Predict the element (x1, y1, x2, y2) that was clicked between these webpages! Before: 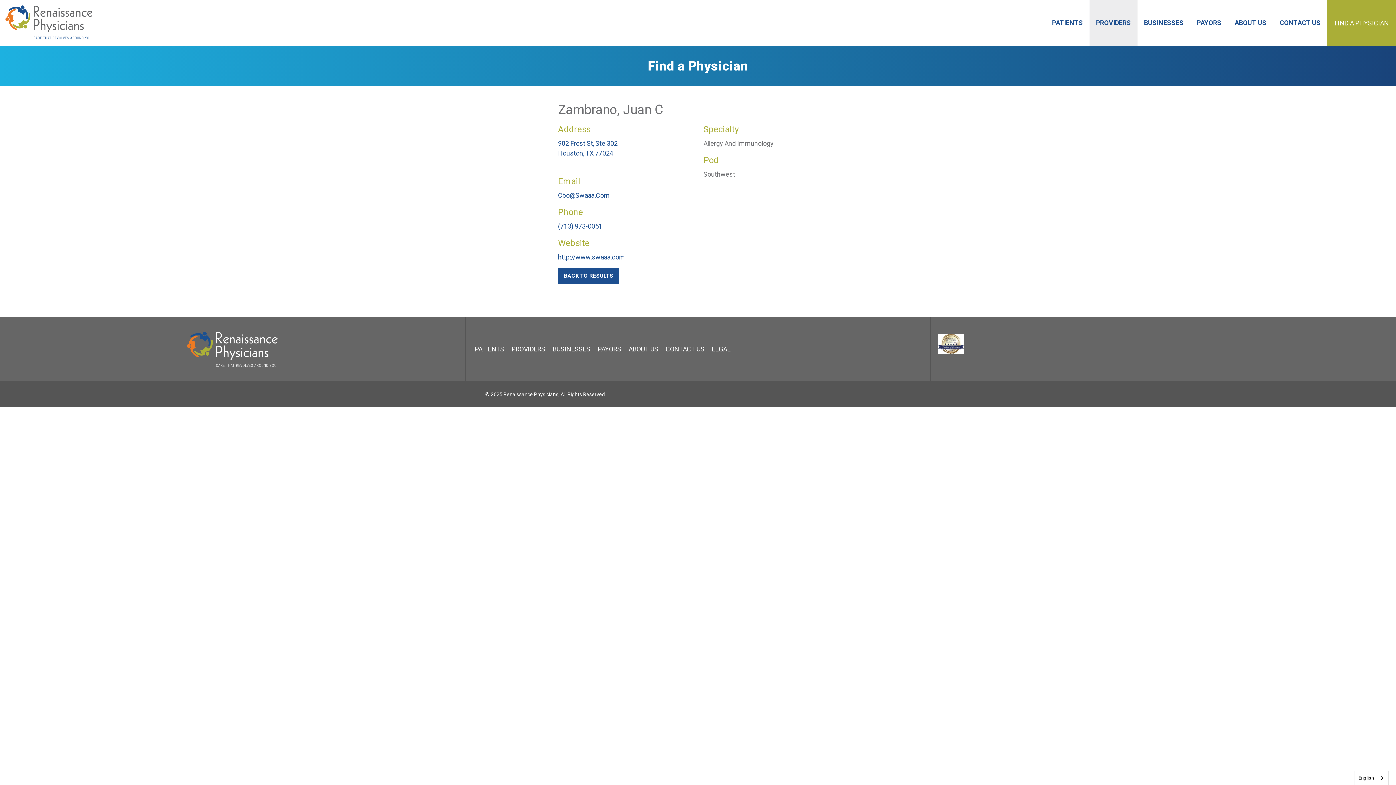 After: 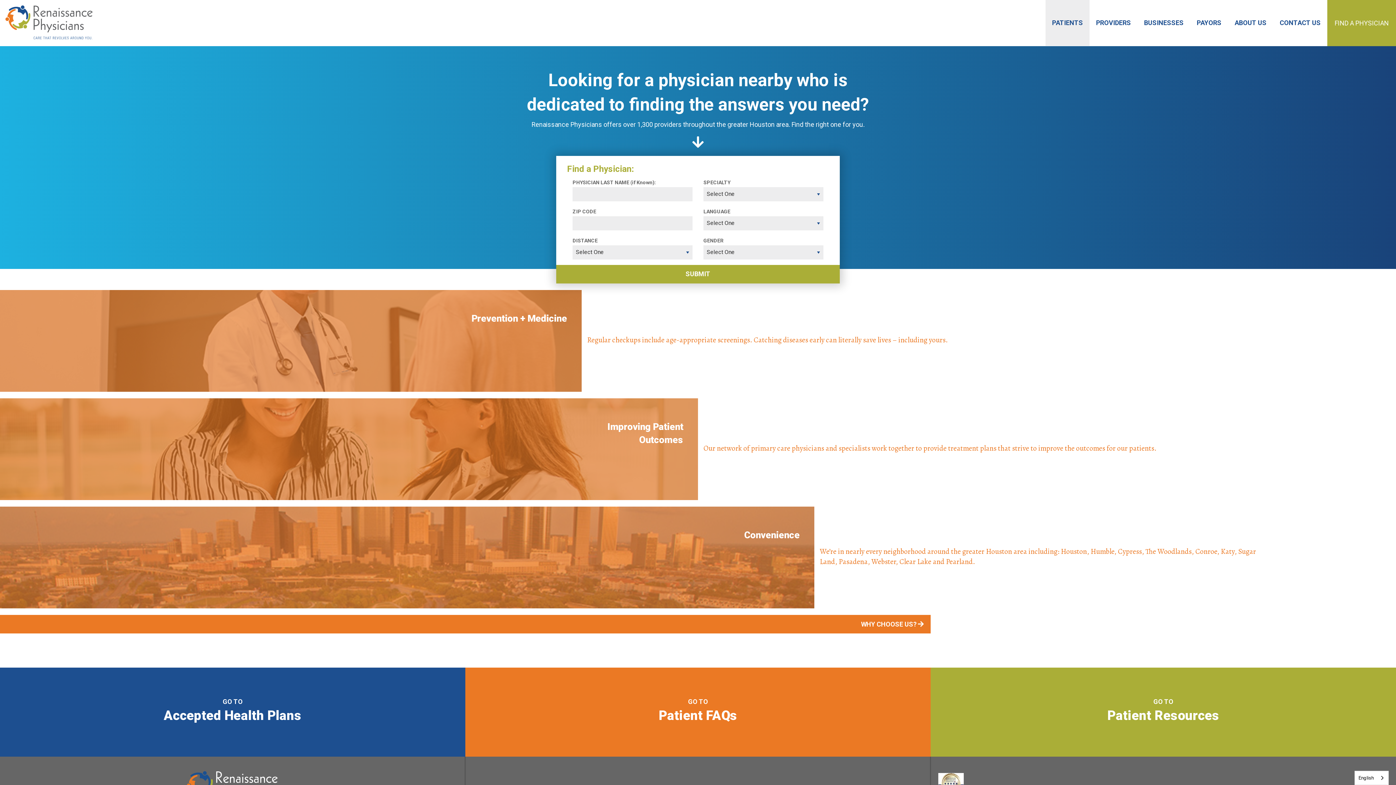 Action: bbox: (471, 344, 507, 354) label: PATIENTS